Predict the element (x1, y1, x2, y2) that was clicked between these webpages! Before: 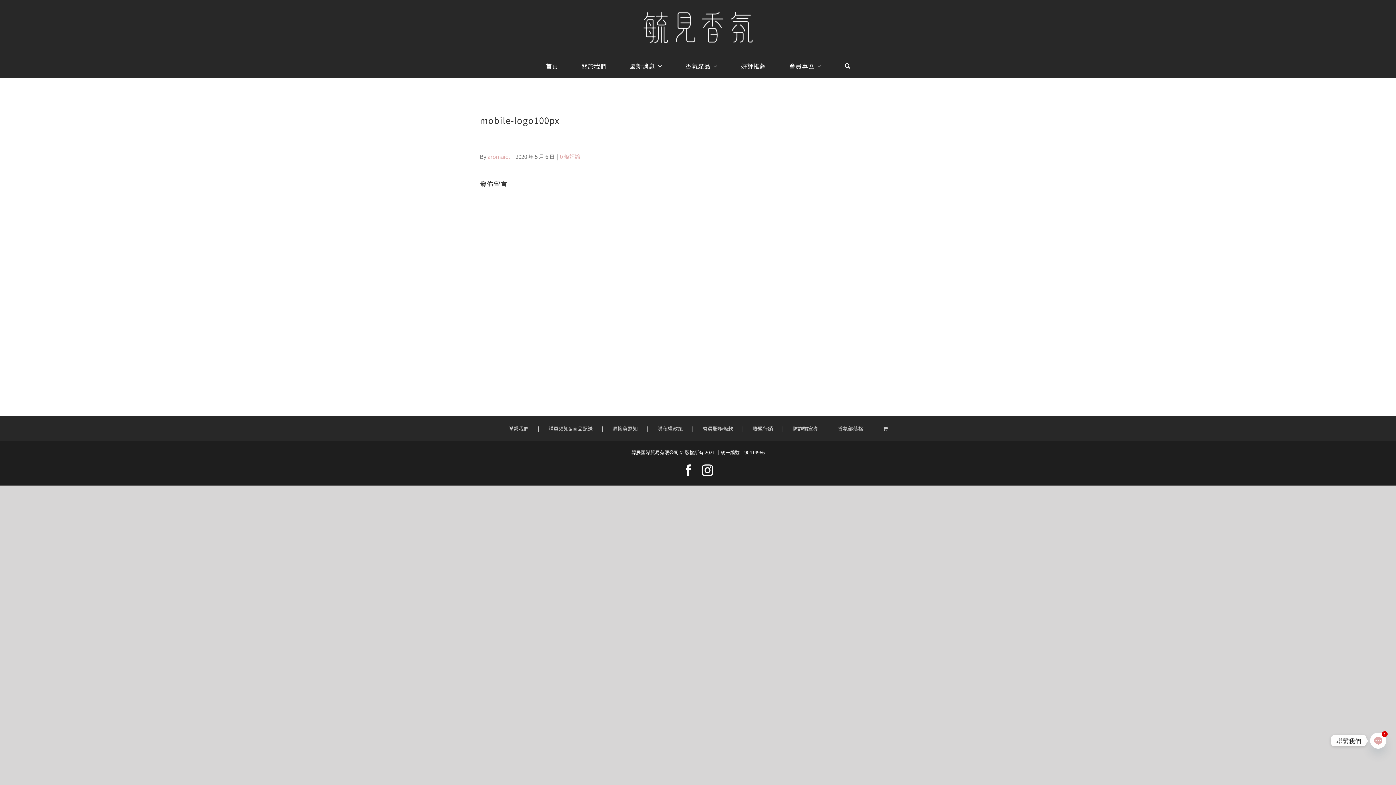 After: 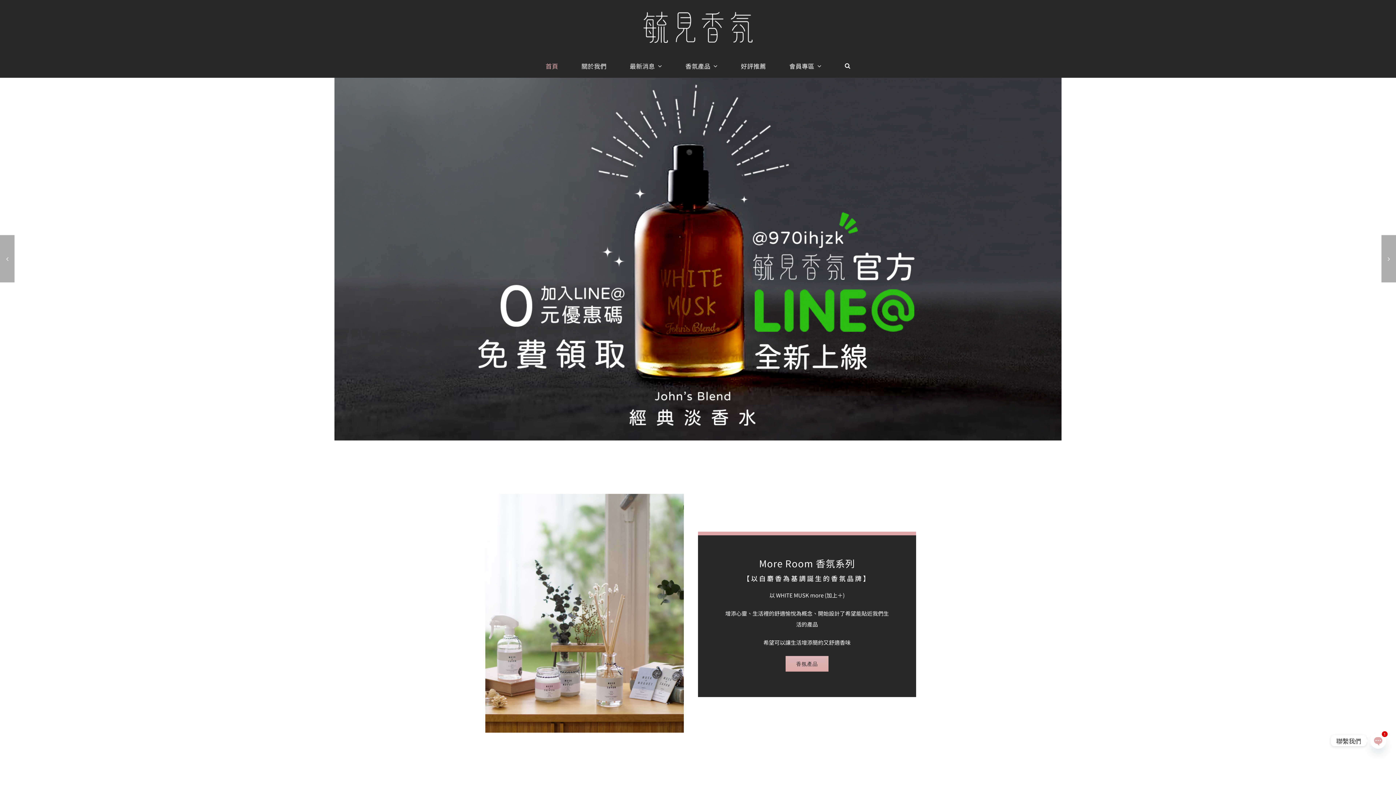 Action: label: mobile-logo400px bbox: (643, 10, 752, 18)